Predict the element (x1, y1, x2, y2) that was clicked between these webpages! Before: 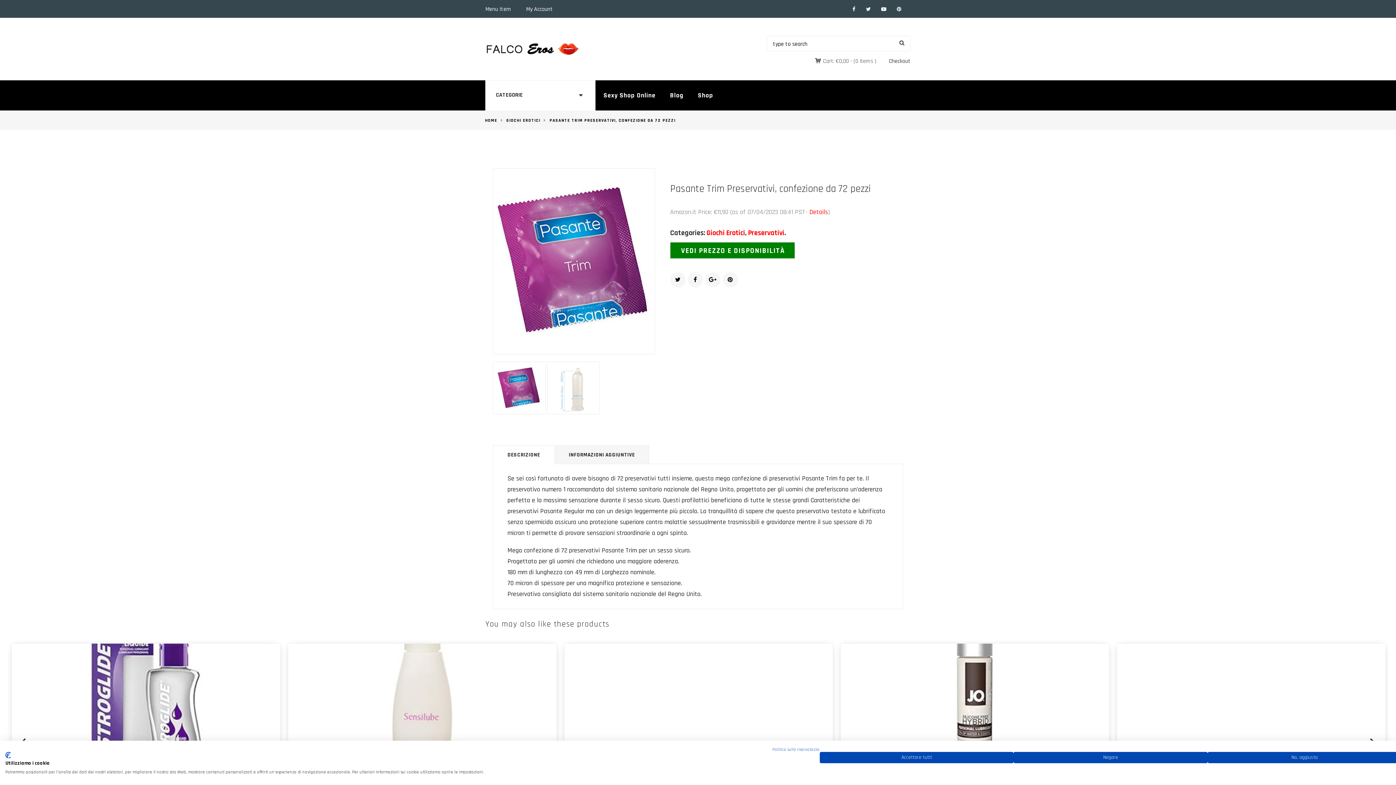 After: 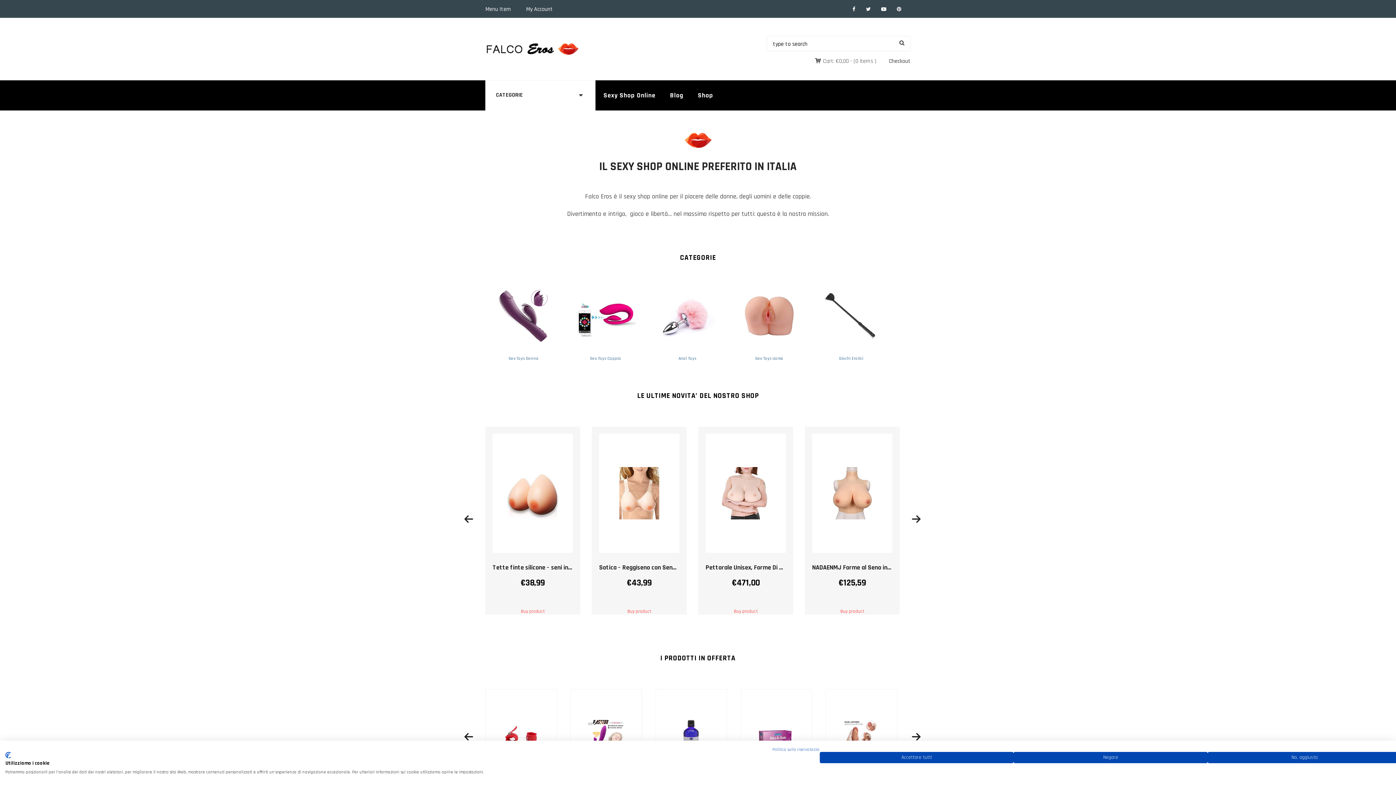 Action: bbox: (485, 40, 597, 58)